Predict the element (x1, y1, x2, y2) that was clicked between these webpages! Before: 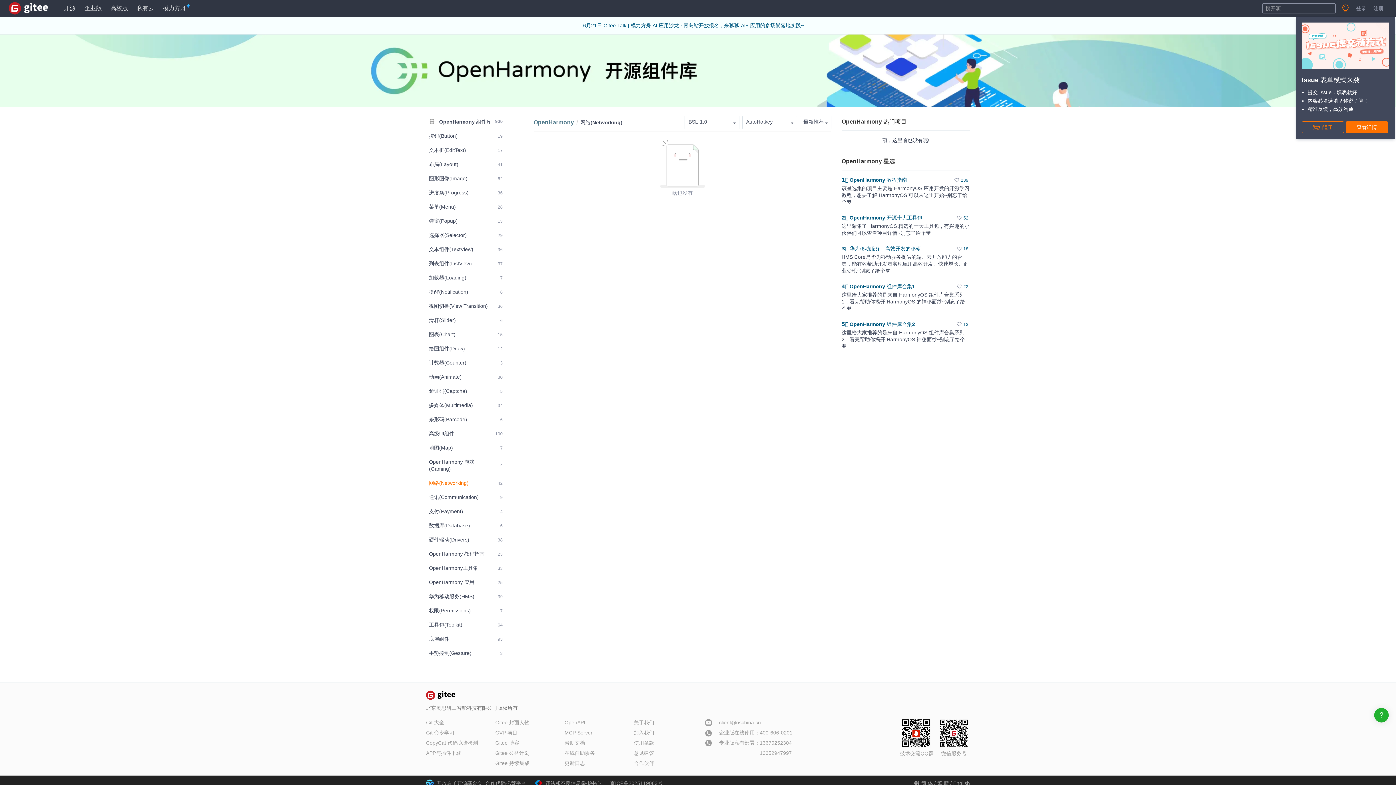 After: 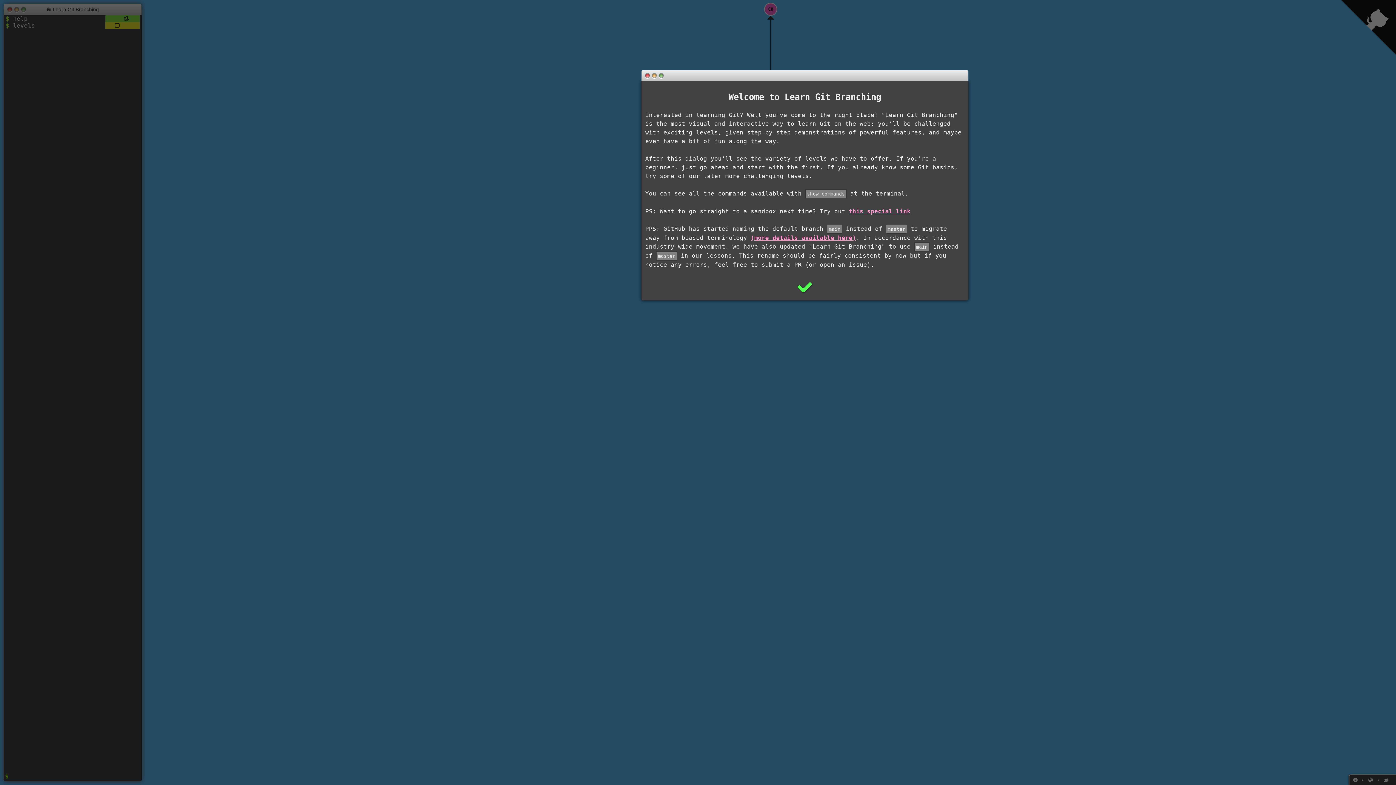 Action: bbox: (426, 730, 454, 736) label: Git 命令学习